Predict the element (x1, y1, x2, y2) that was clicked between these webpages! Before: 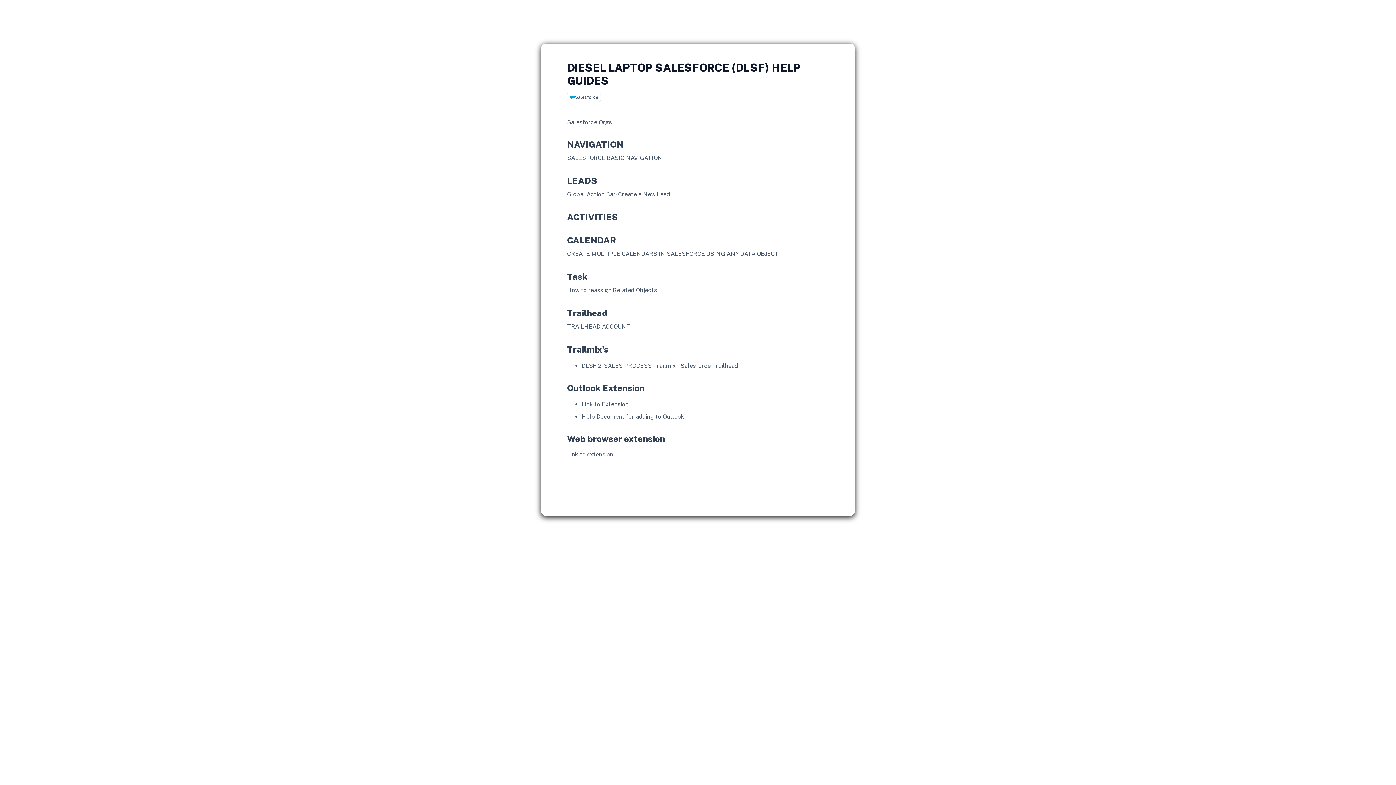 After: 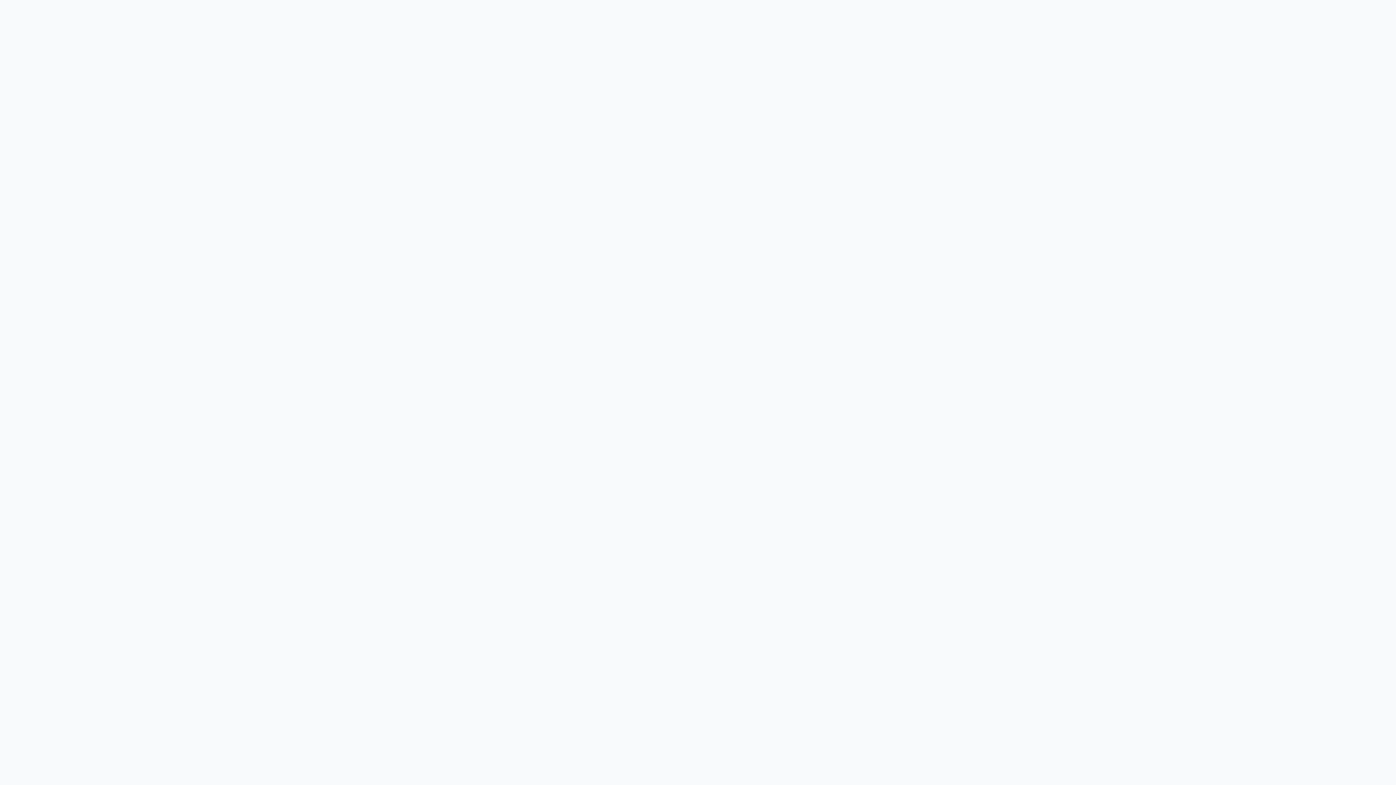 Action: bbox: (567, 154, 662, 161) label: SALESFORCE BASIC NAVIGATION